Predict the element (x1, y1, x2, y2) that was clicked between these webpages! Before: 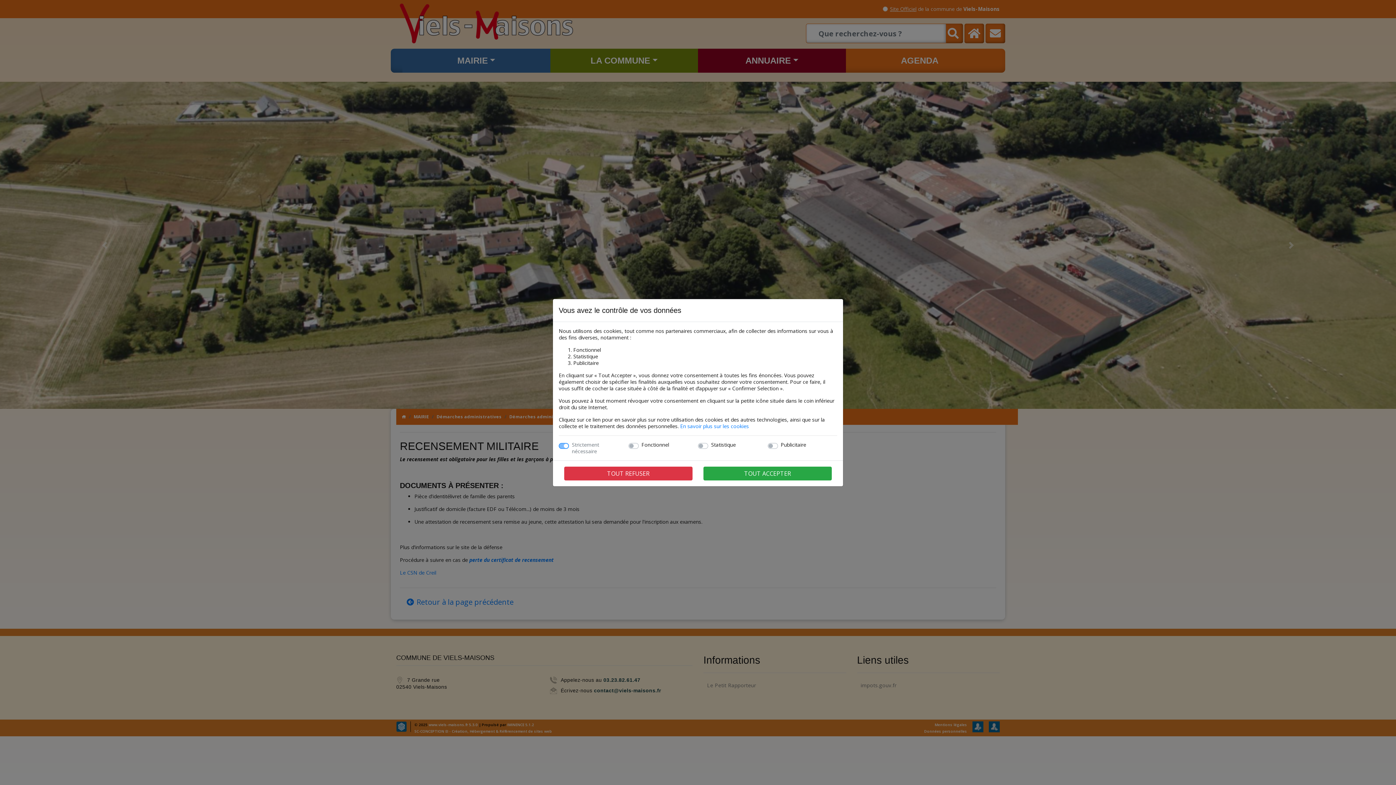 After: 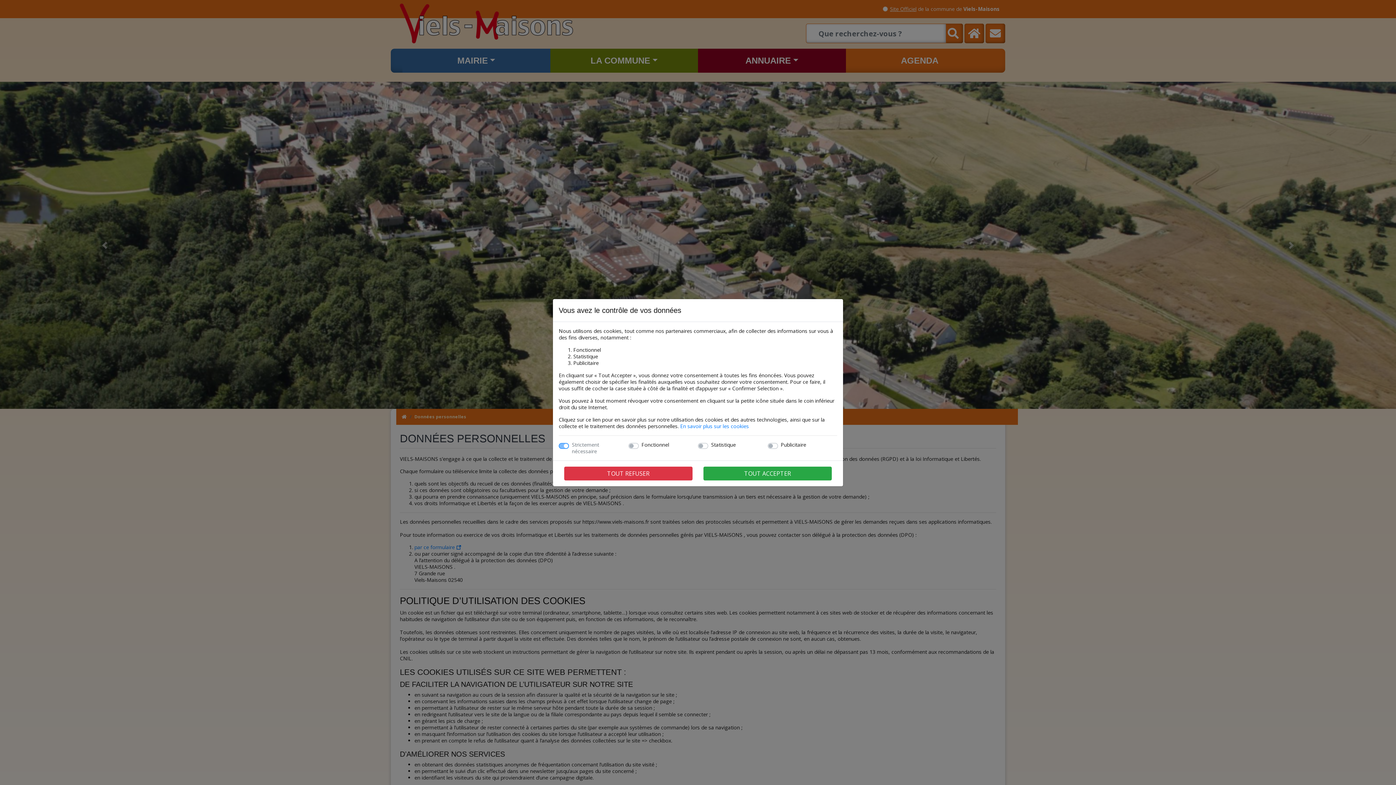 Action: label: En savoir plus sur les cookies bbox: (680, 422, 749, 429)